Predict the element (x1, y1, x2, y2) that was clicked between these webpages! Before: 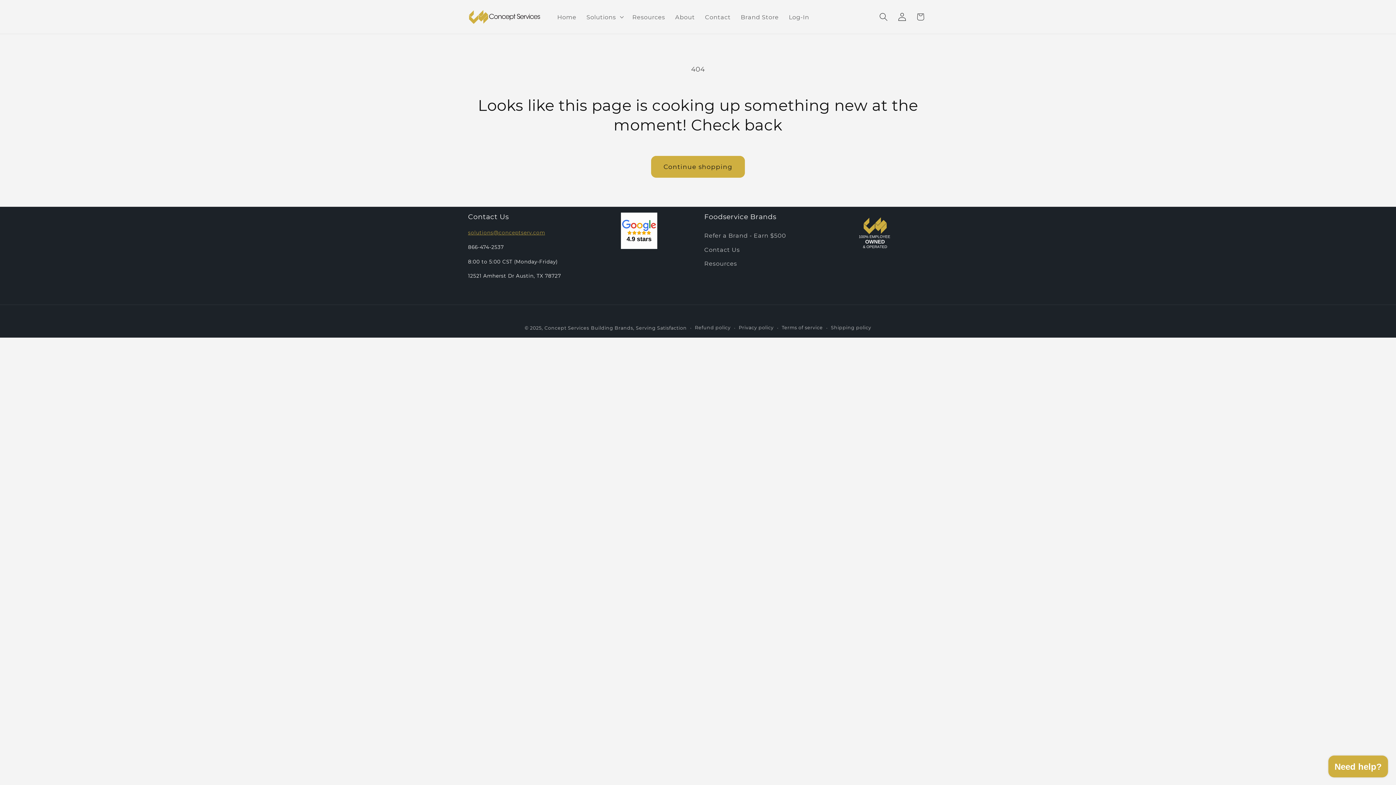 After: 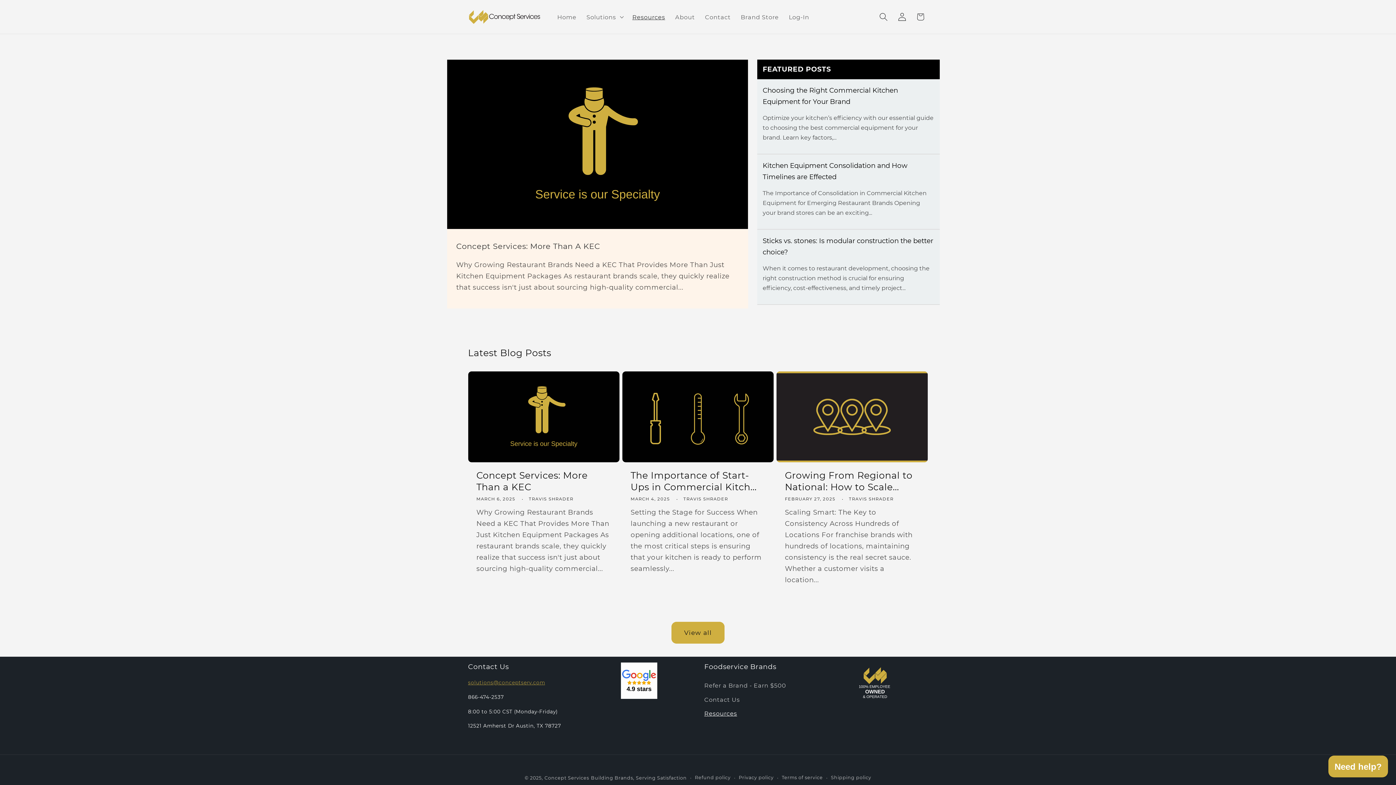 Action: bbox: (627, 8, 670, 25) label: Resources